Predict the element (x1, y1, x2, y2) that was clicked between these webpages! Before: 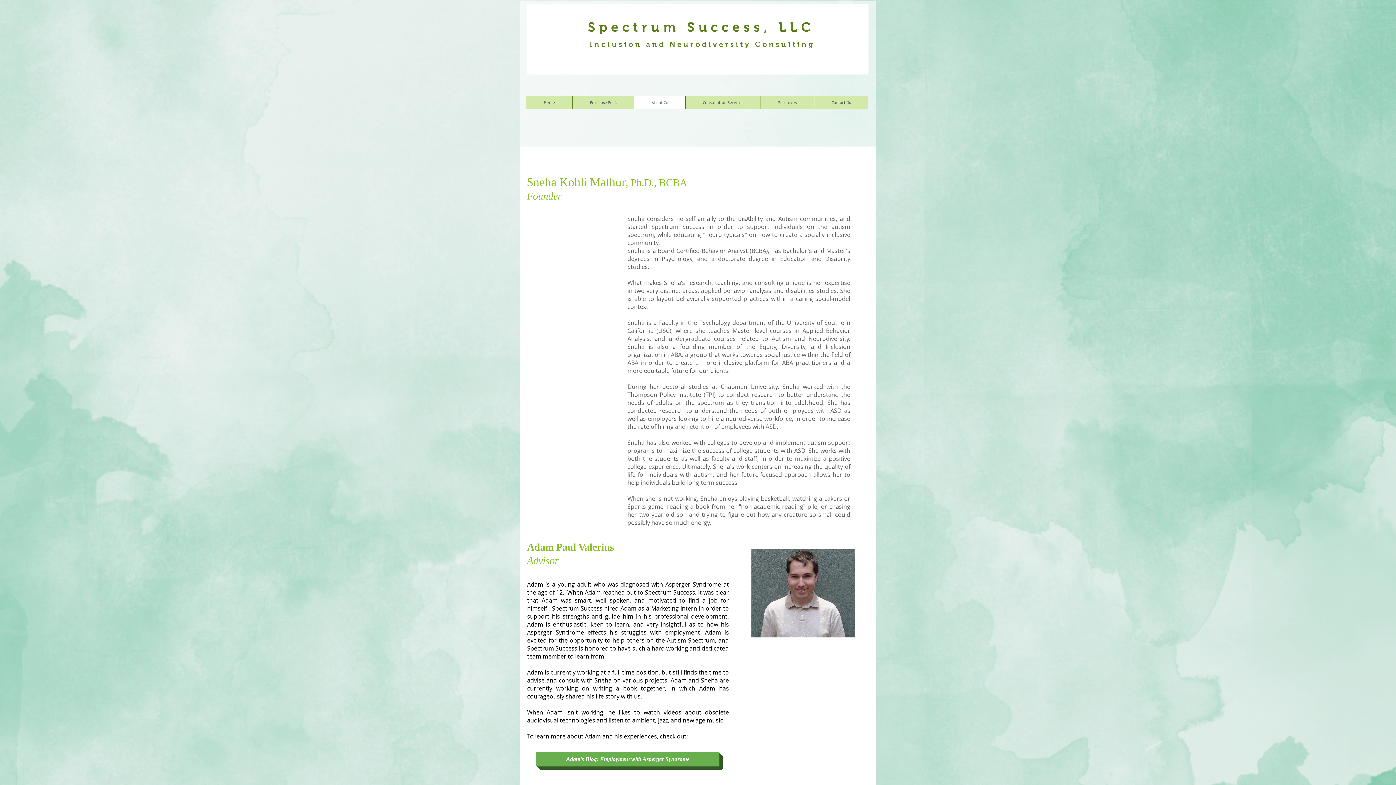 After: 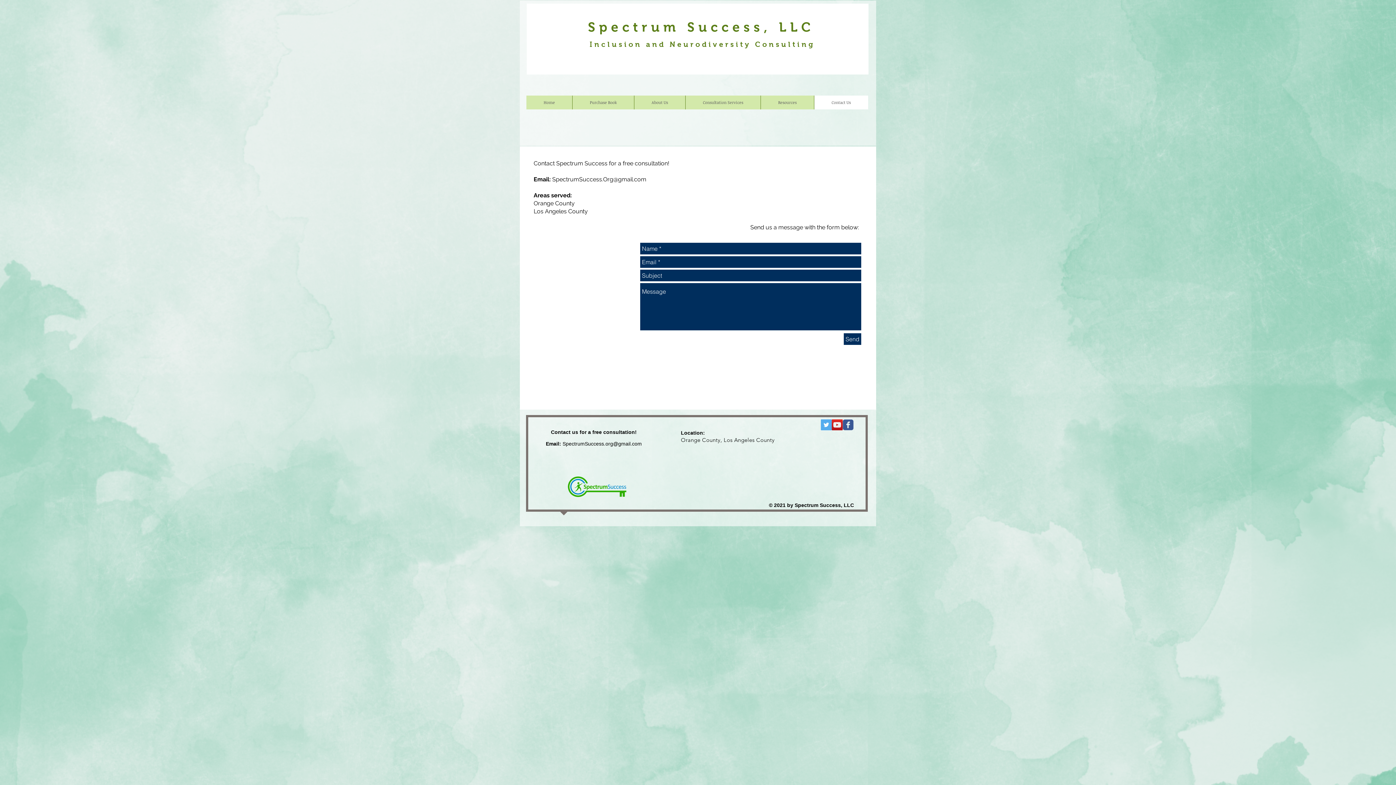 Action: label: Contact Us bbox: (814, 95, 868, 109)